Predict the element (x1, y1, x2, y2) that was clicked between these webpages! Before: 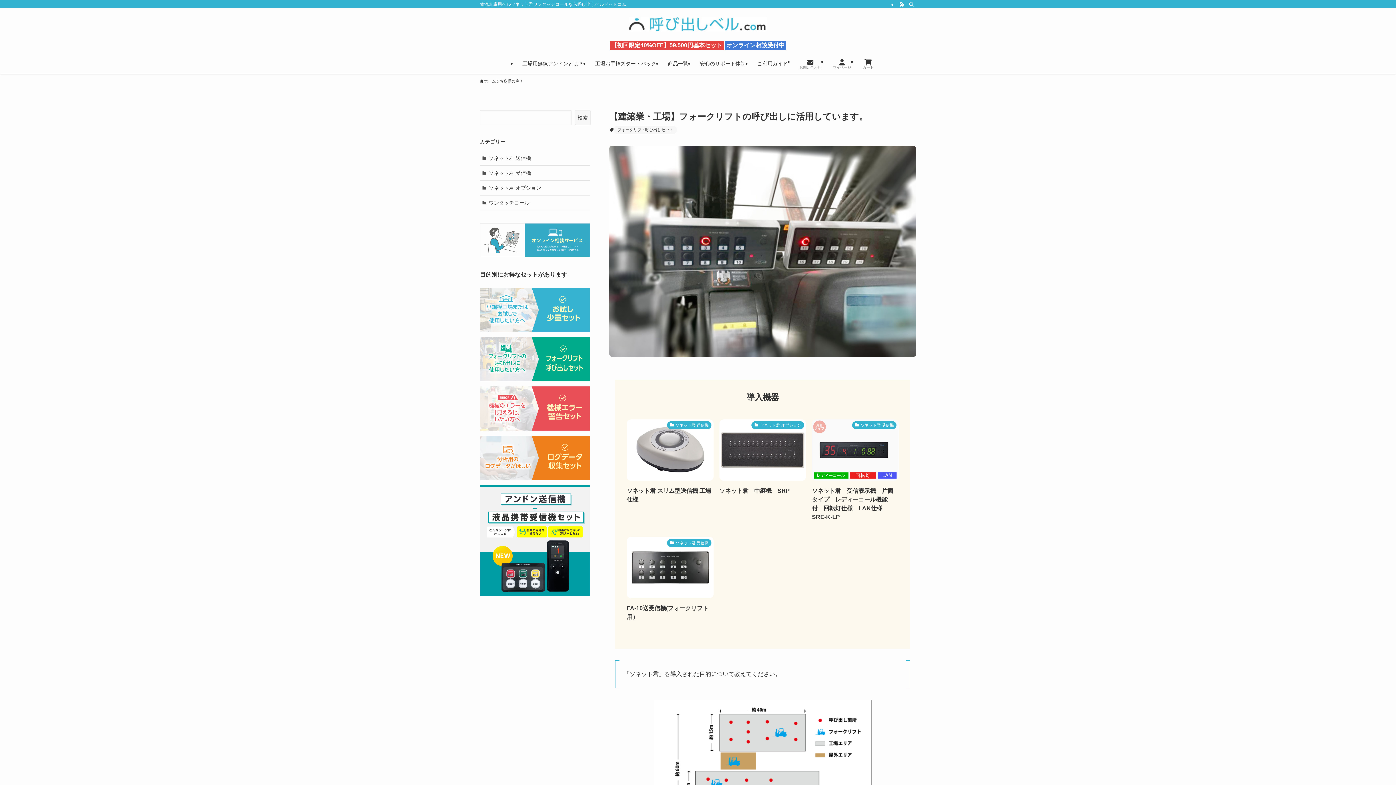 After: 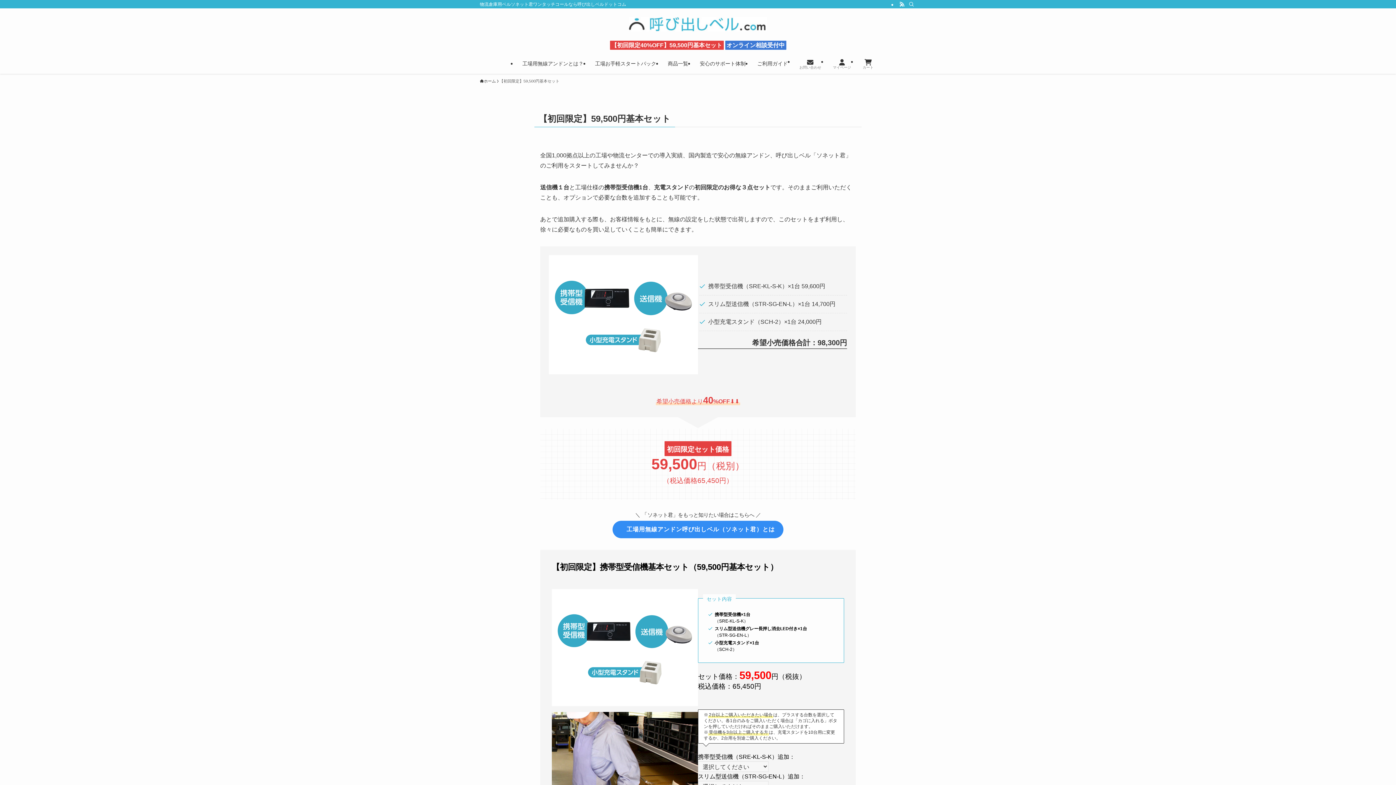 Action: label: 【初回限定40%OFF】59,500円基本セット bbox: (611, 42, 722, 48)